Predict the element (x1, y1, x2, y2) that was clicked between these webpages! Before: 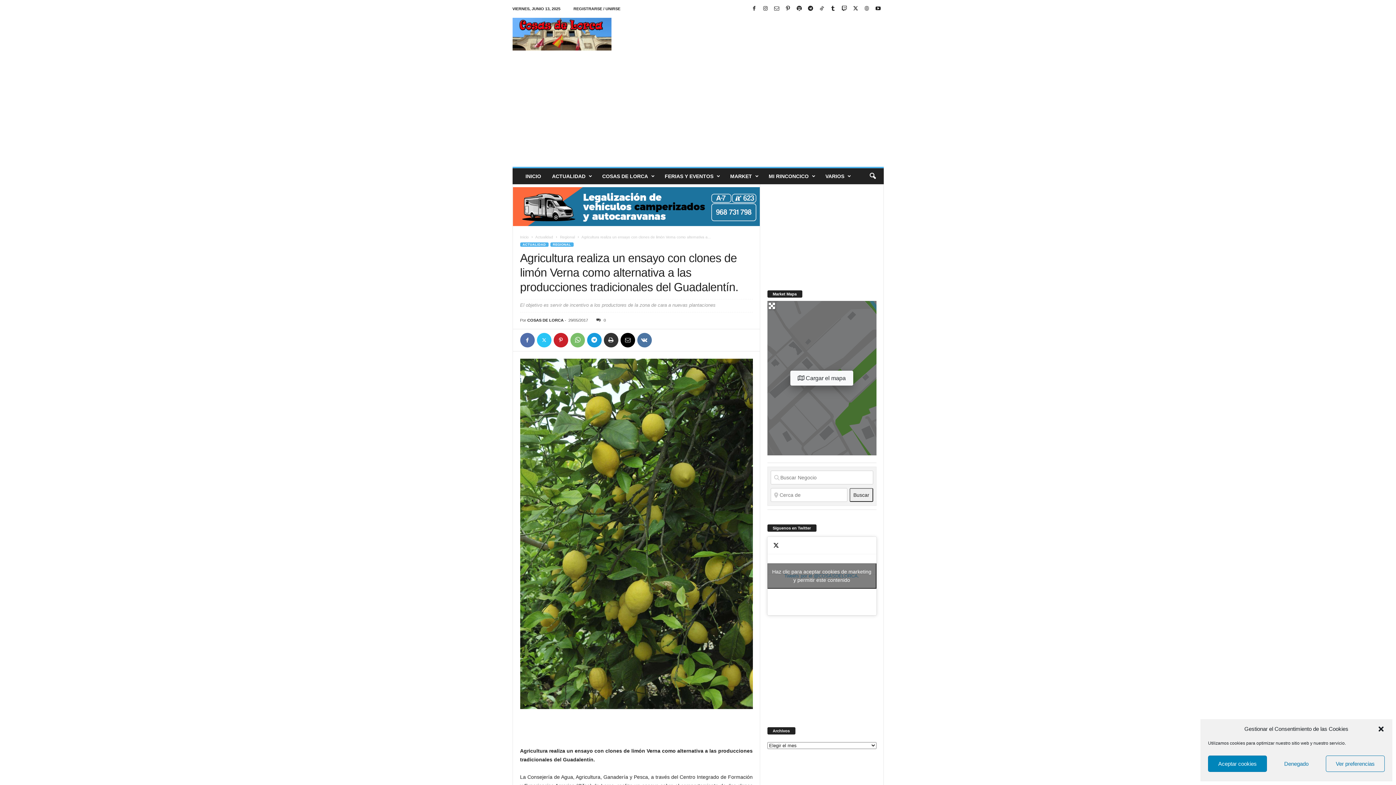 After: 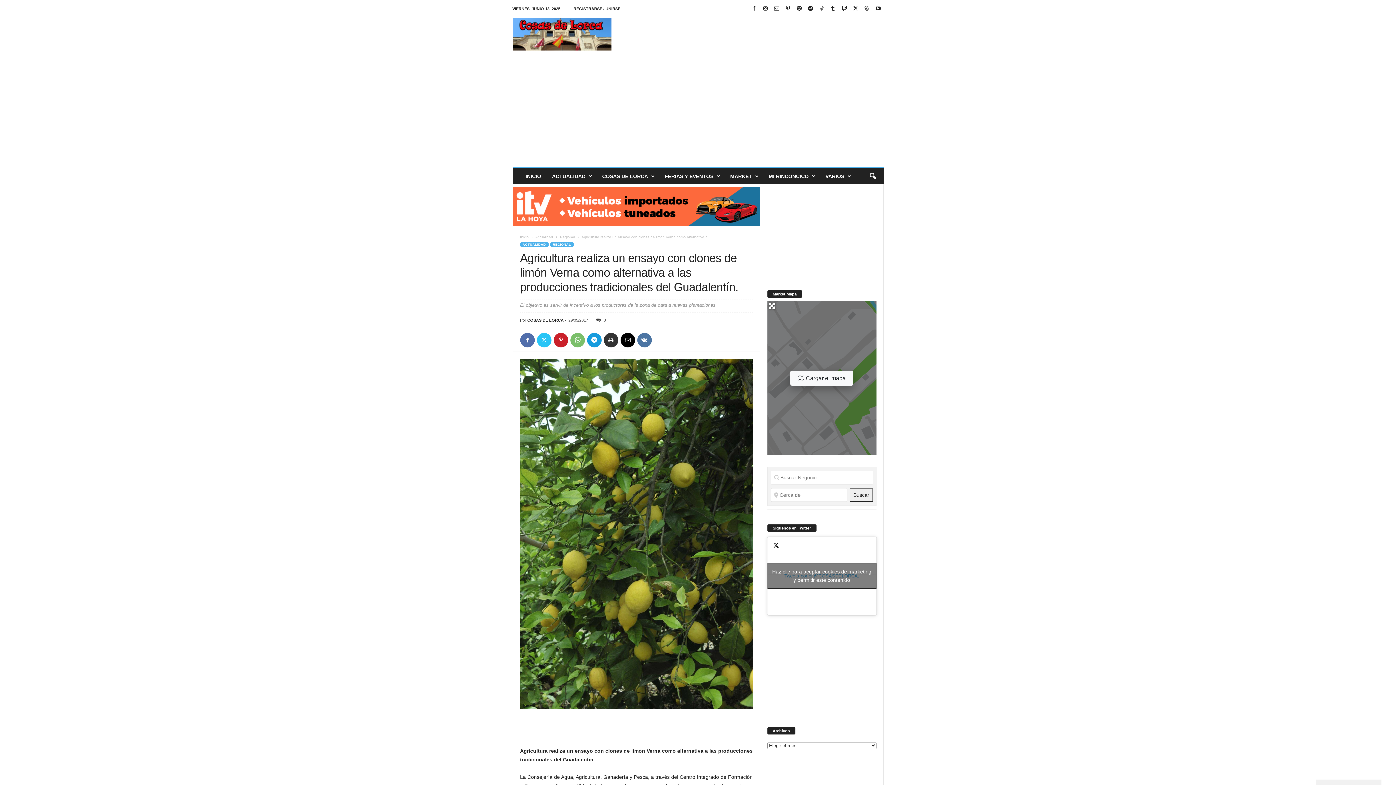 Action: label: Denegado bbox: (1267, 756, 1326, 772)